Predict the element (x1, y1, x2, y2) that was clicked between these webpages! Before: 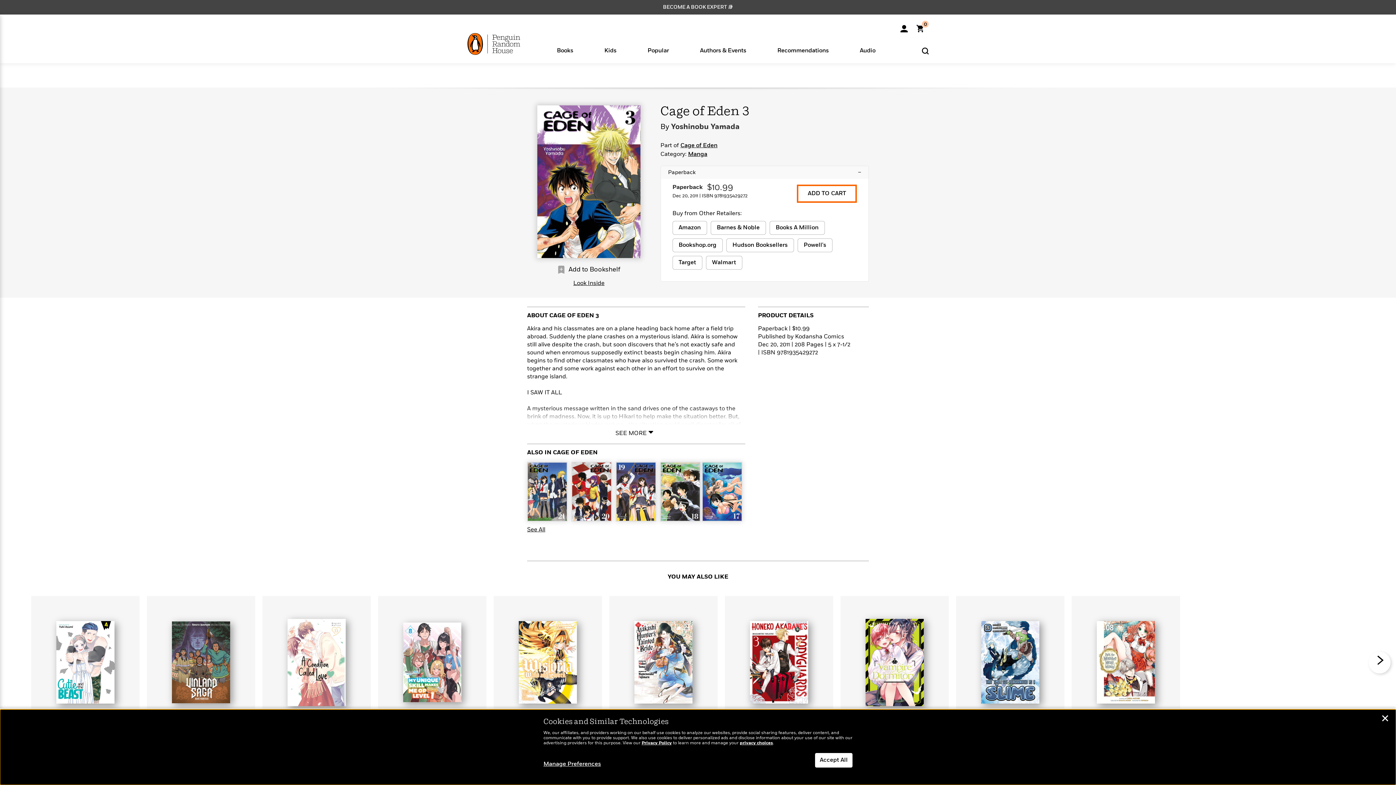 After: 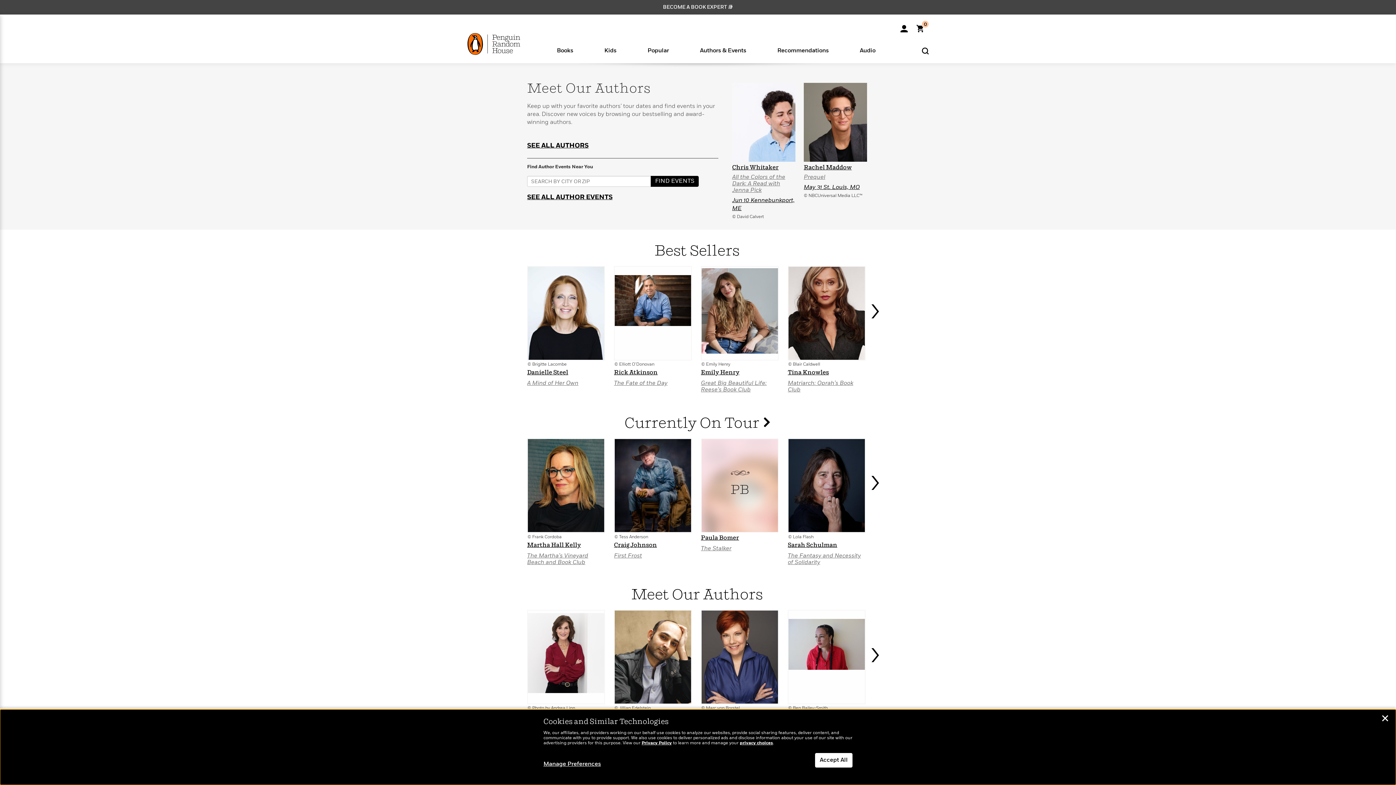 Action: label: Authors & Events

Our Authors

Michelle Obama

Han Kang

Emily Henry

Dan Brown

Colson Whitehead

View All >

In Their Own Words

Qian Julie Wang

Patrick Radden Keefe

Phoebe Robinson

Emma Brodie

Ta-Nehisi Coates

Laura Hankin

How To Read More in 2025
Learn More >
Join Our Authors for Upcoming Events
Learn More > bbox: (684, 45, 761, 54)